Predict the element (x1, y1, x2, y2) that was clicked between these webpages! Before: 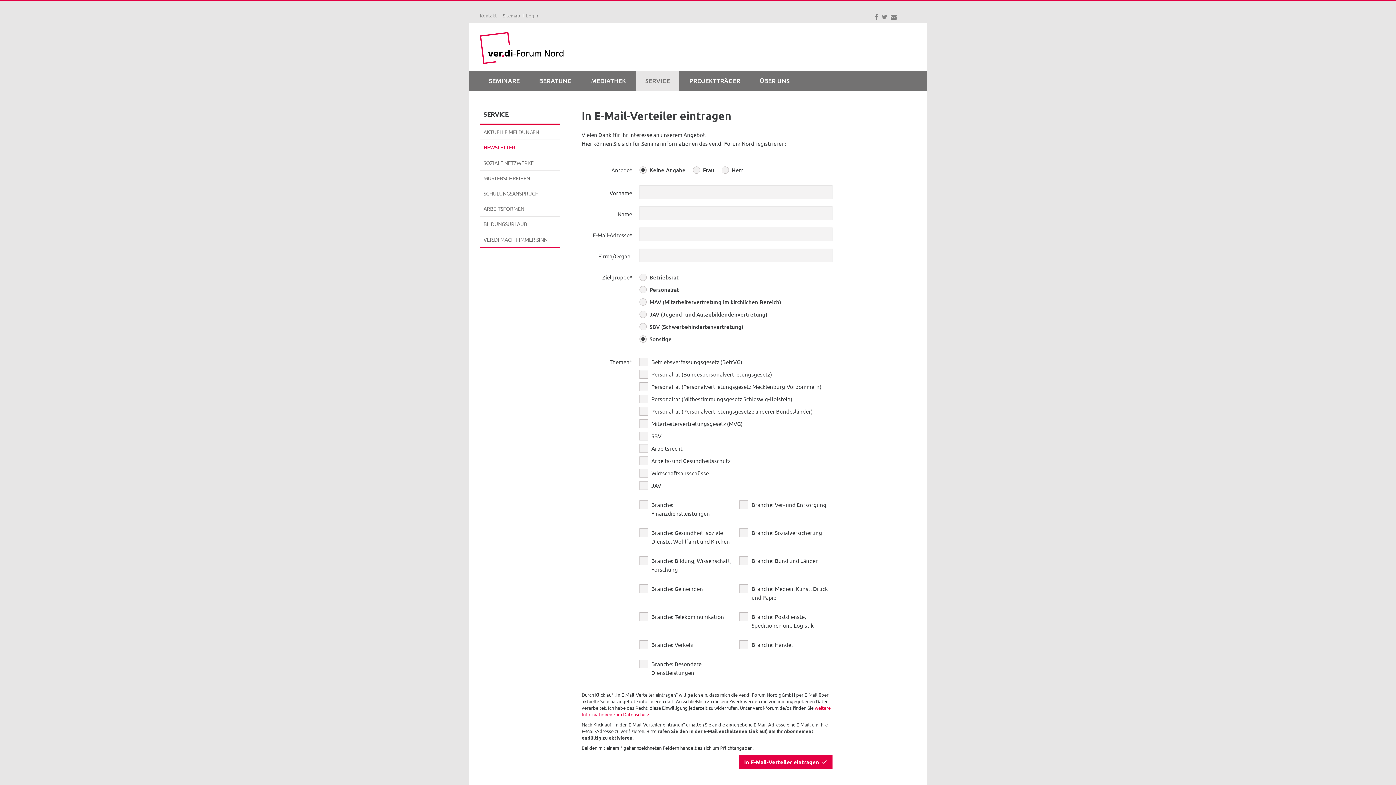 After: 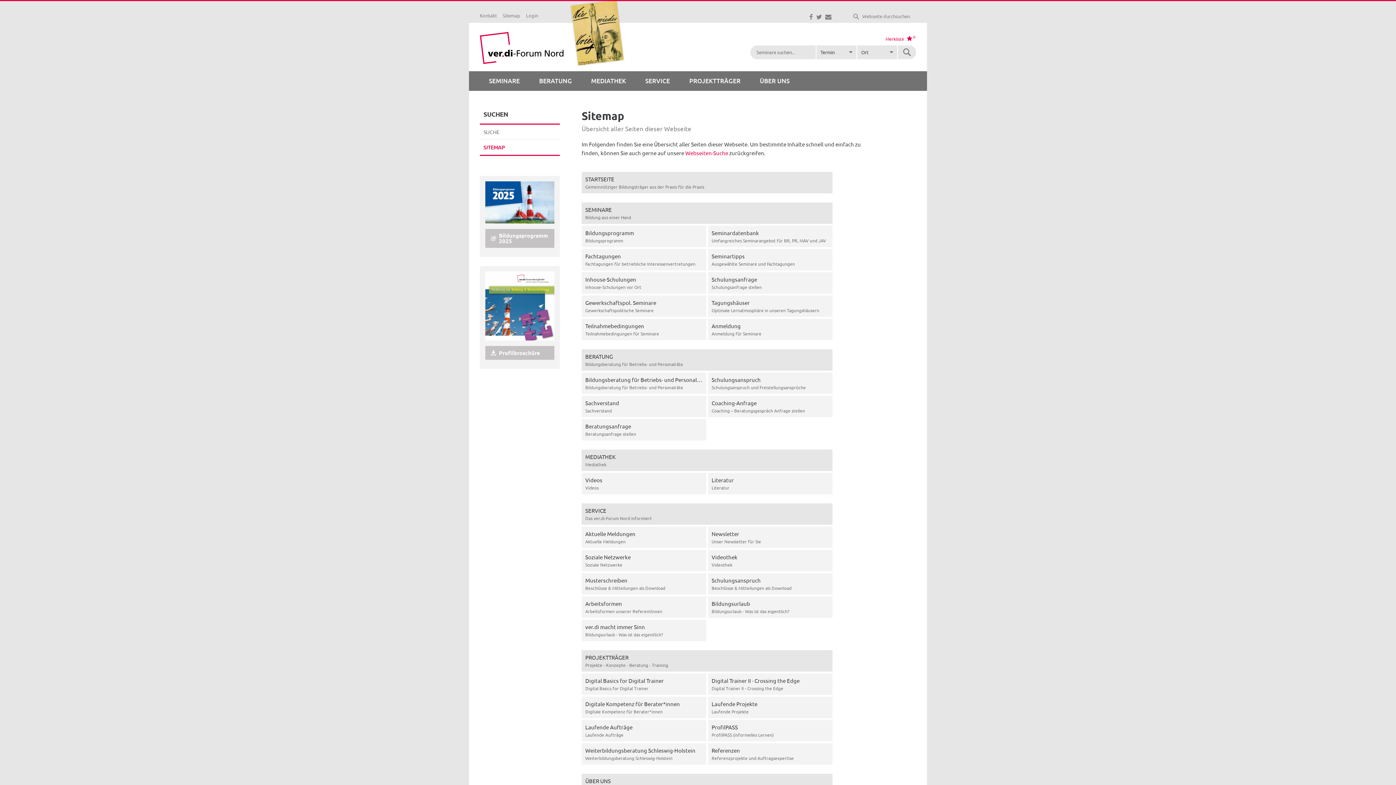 Action: label: Sitemap bbox: (502, 12, 520, 18)